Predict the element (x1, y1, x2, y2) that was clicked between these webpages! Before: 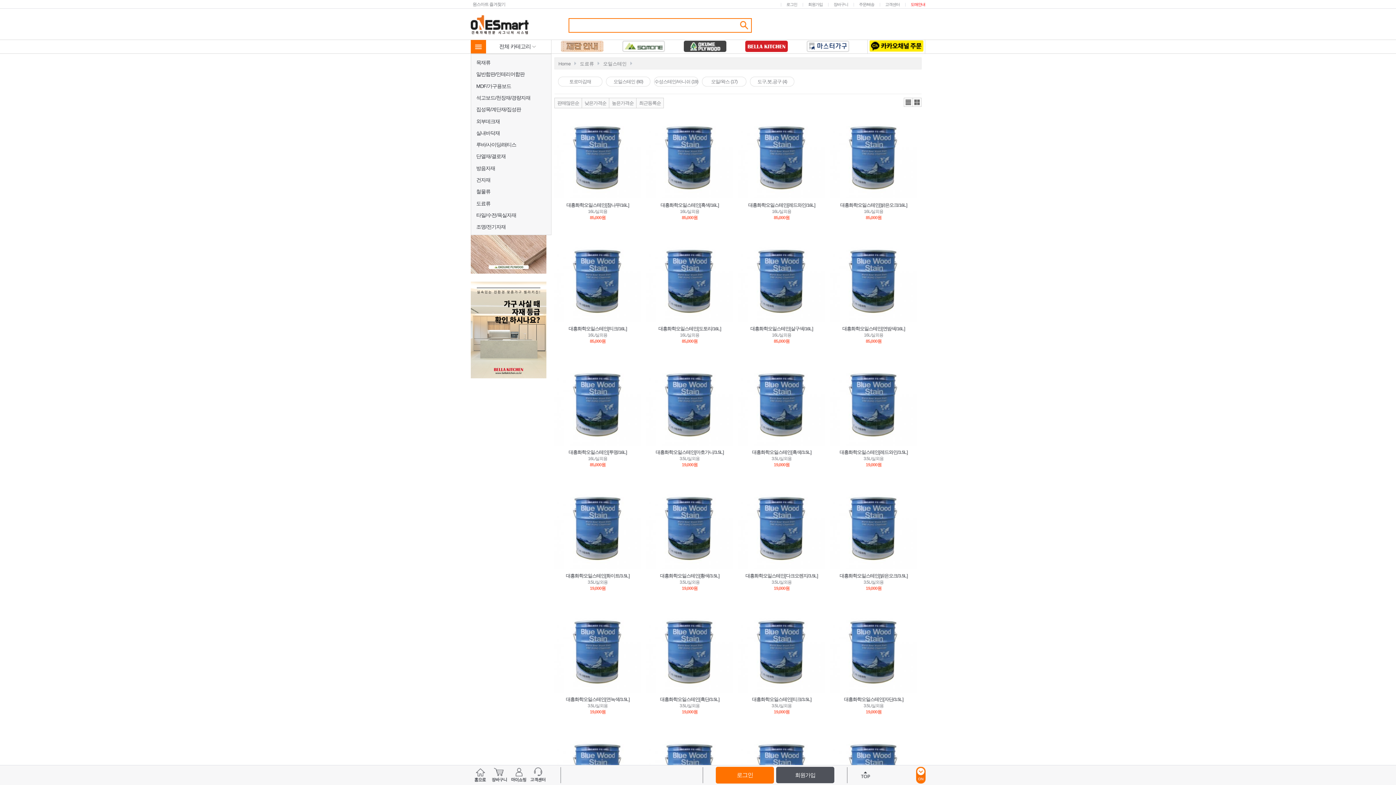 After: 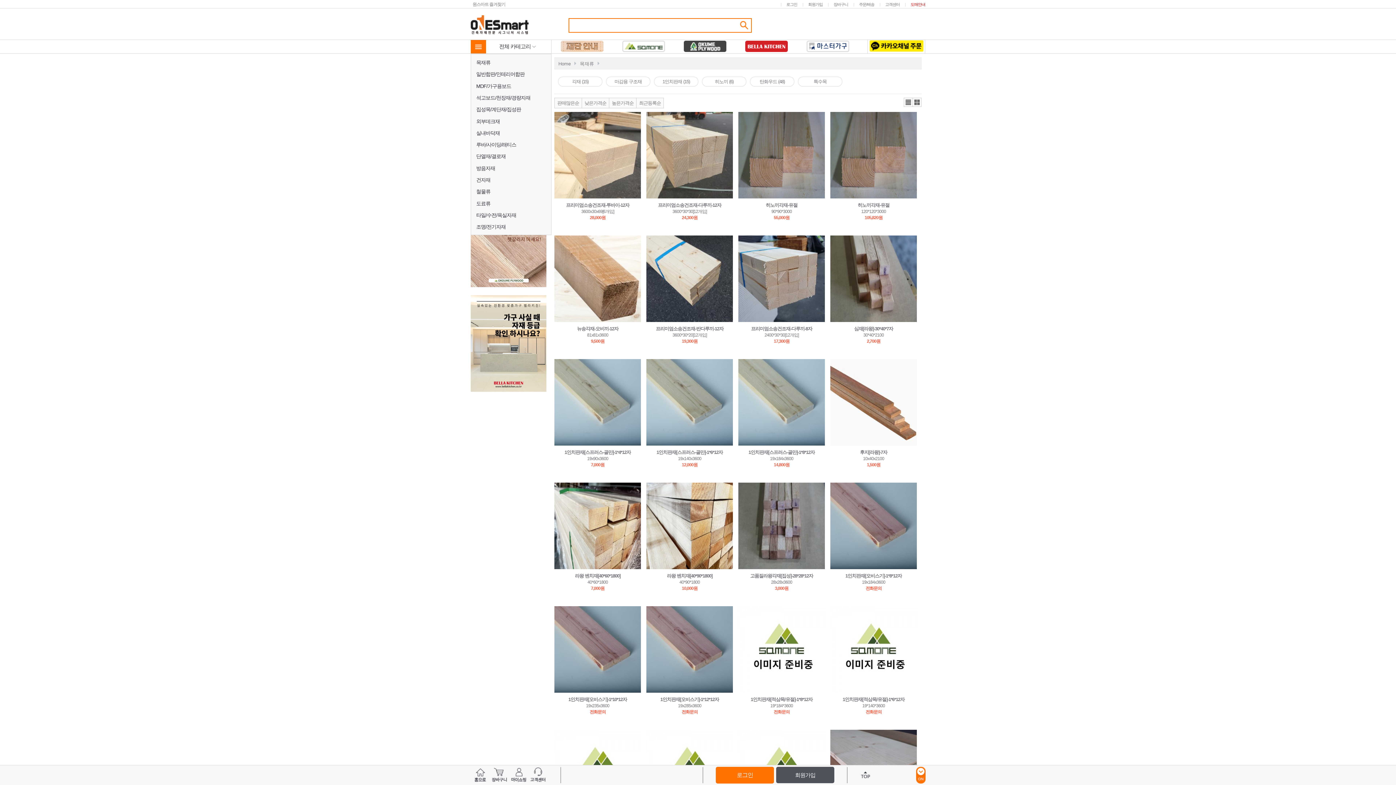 Action: label: 목재류 bbox: (471, 56, 551, 68)